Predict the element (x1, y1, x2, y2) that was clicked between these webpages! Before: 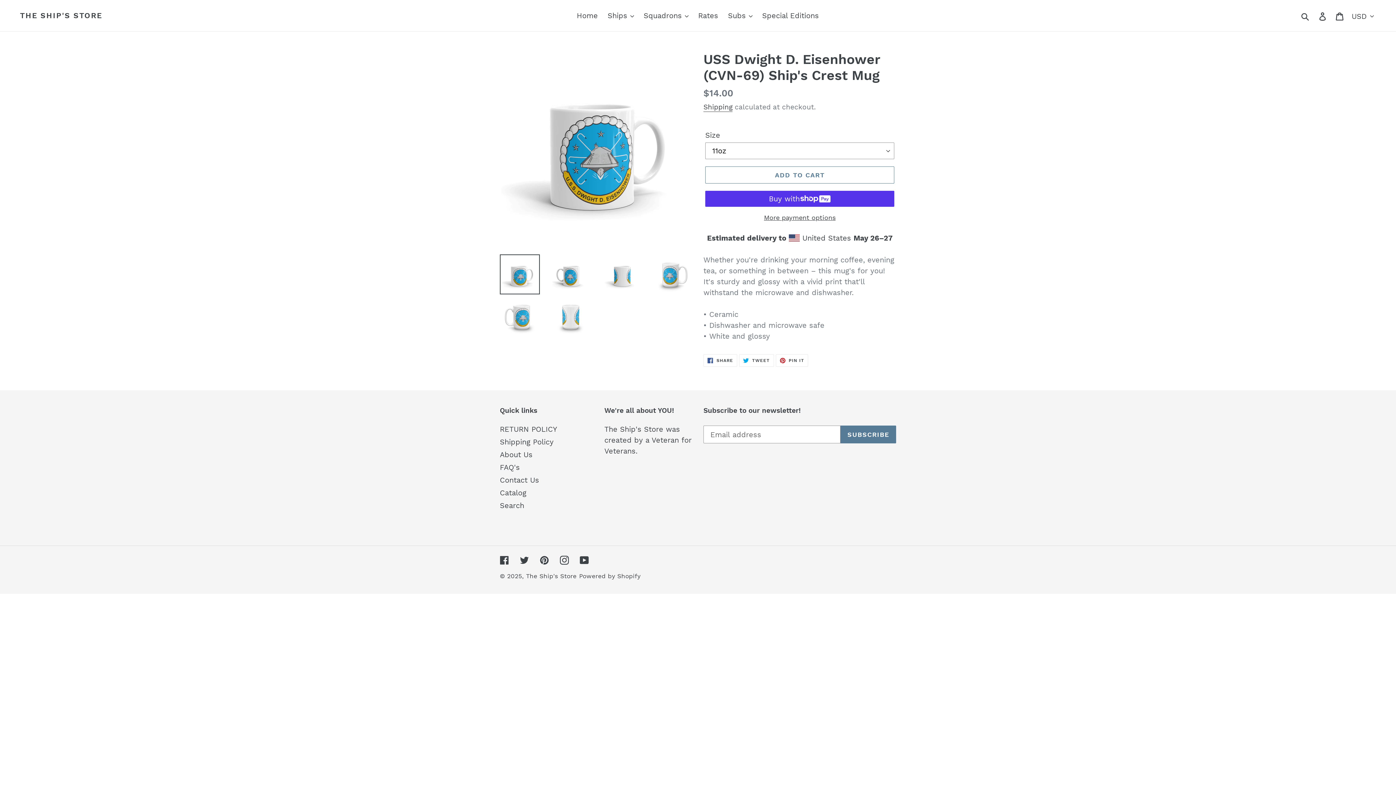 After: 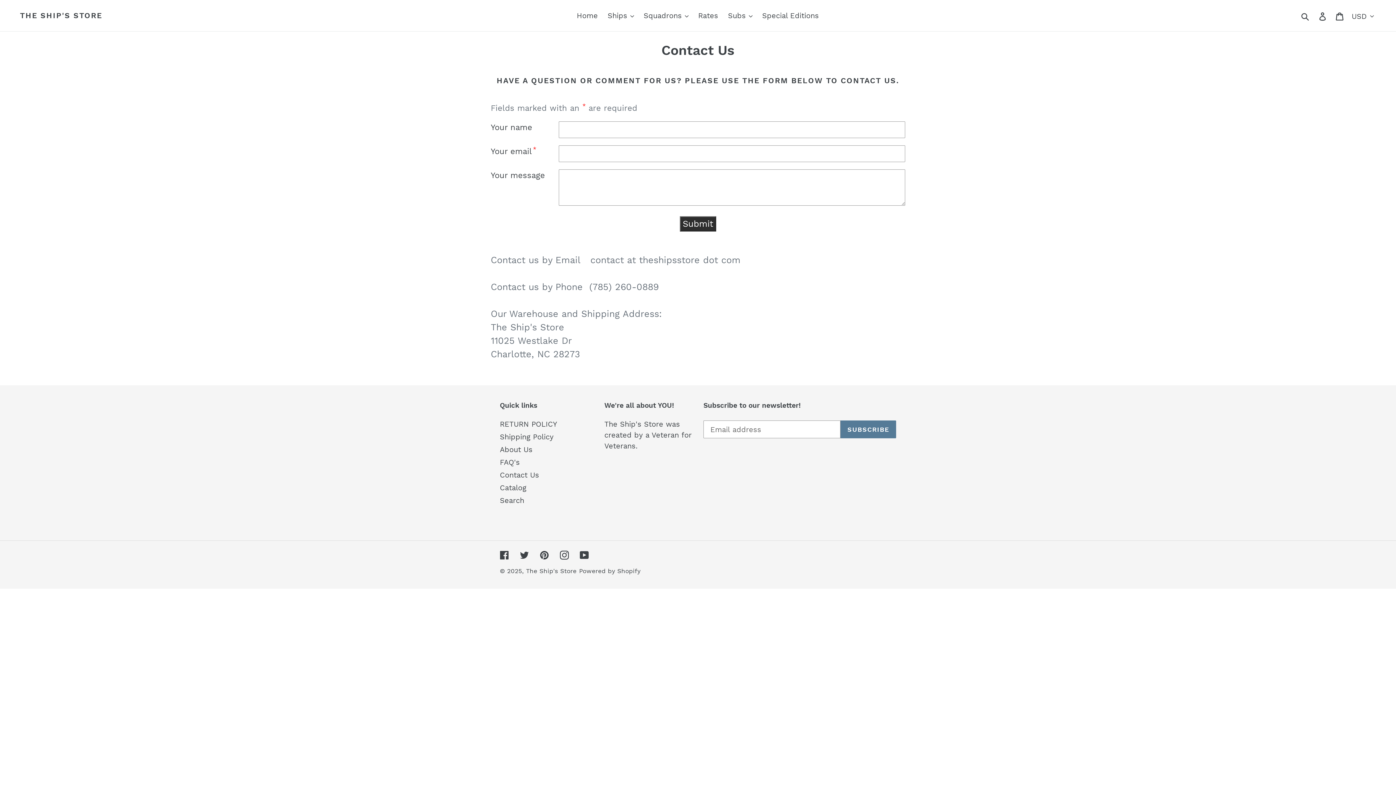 Action: bbox: (500, 476, 539, 484) label: Contact Us